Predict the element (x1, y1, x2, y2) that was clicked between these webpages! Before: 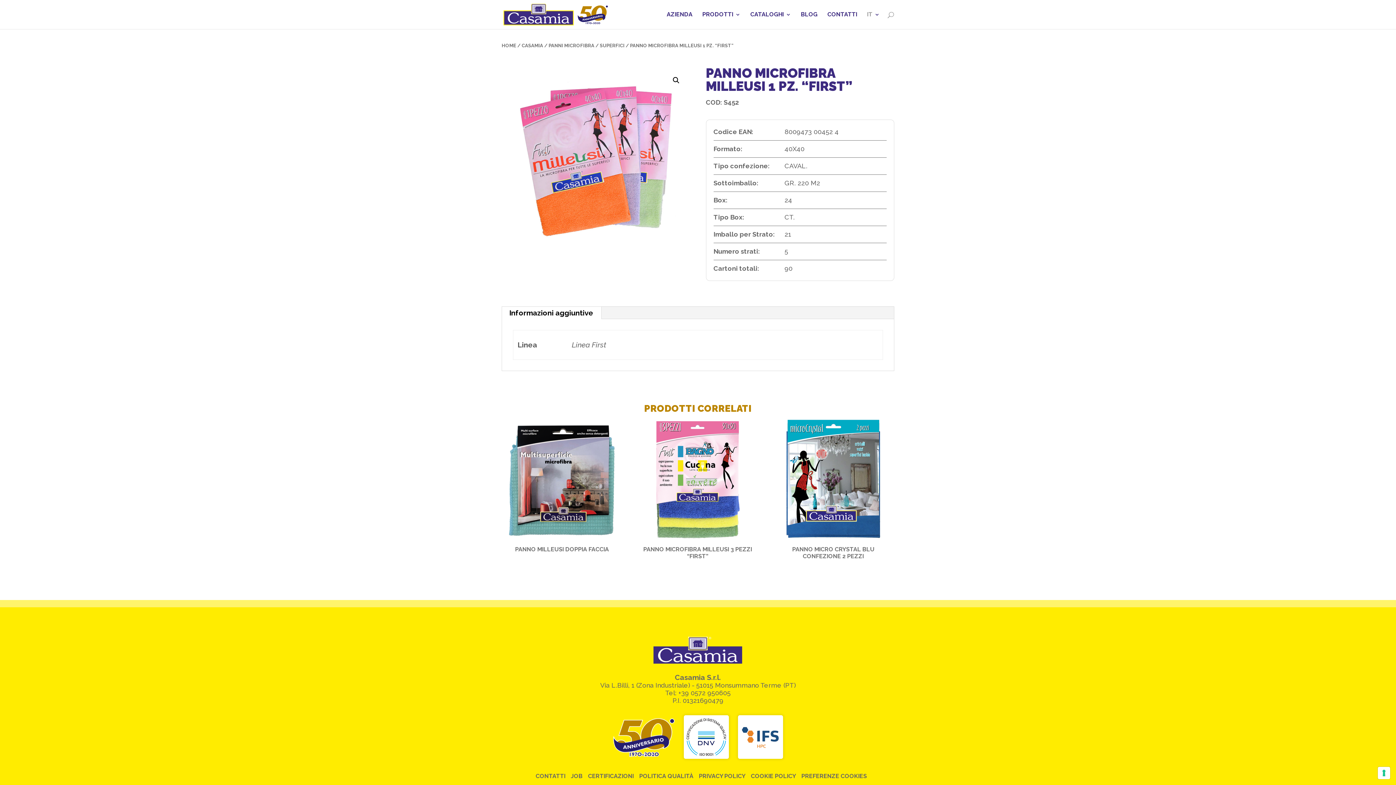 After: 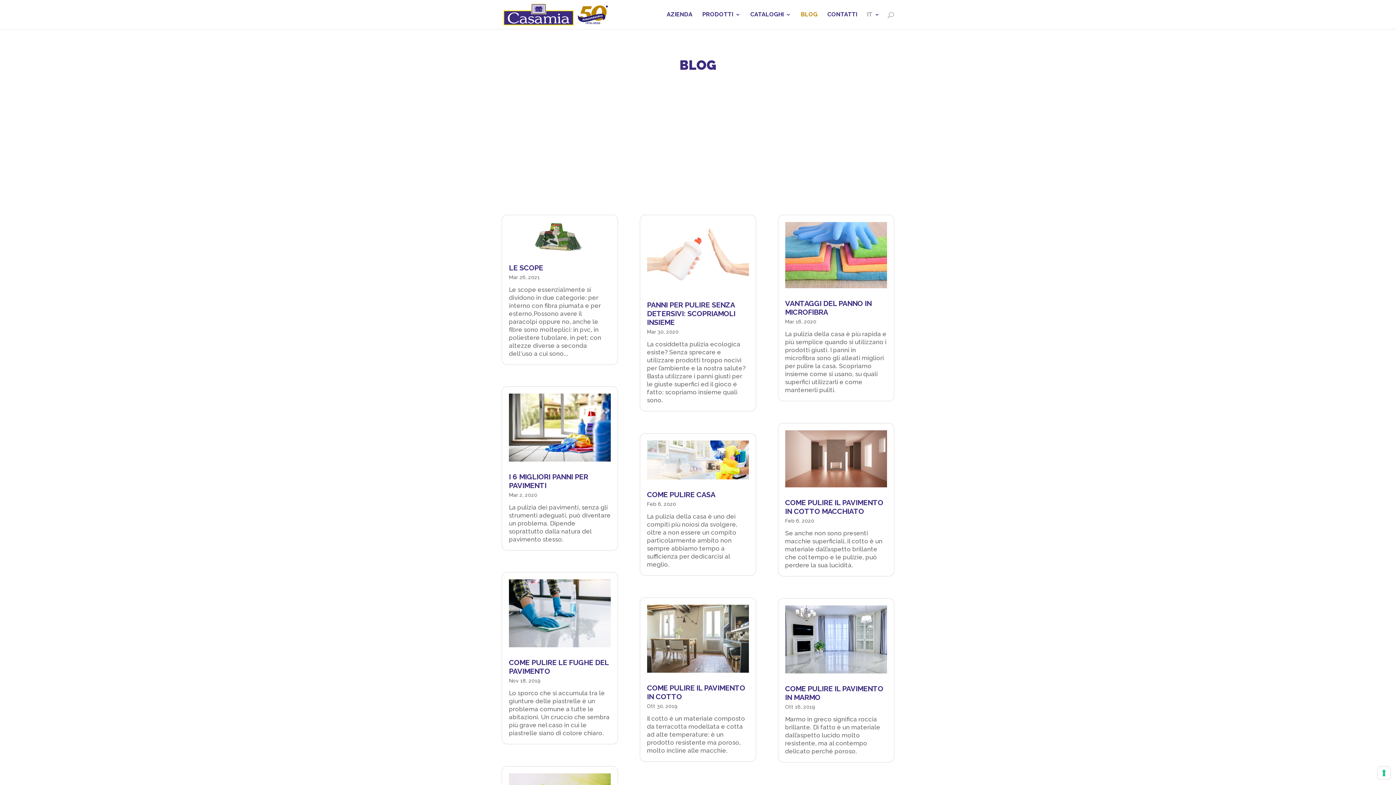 Action: label: BLOG bbox: (801, 12, 817, 29)